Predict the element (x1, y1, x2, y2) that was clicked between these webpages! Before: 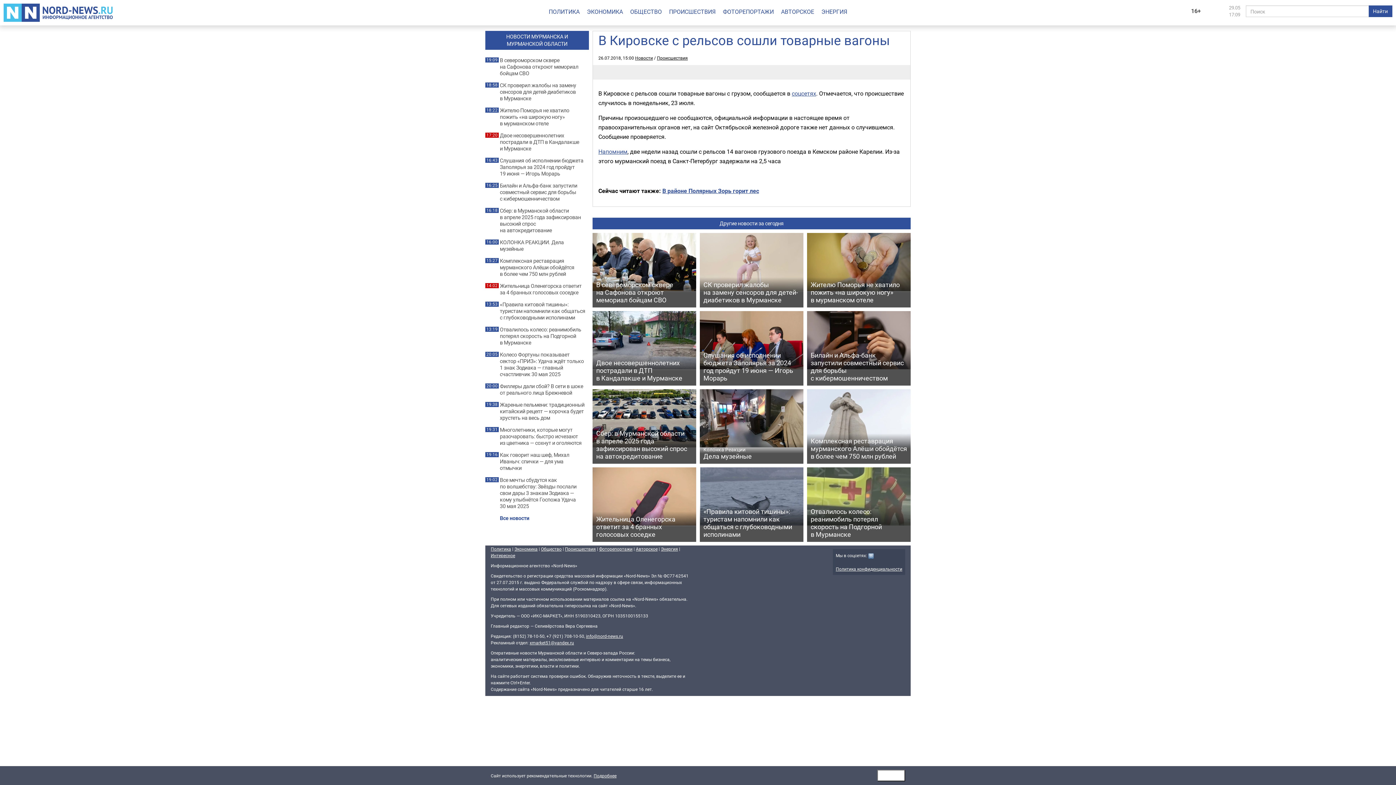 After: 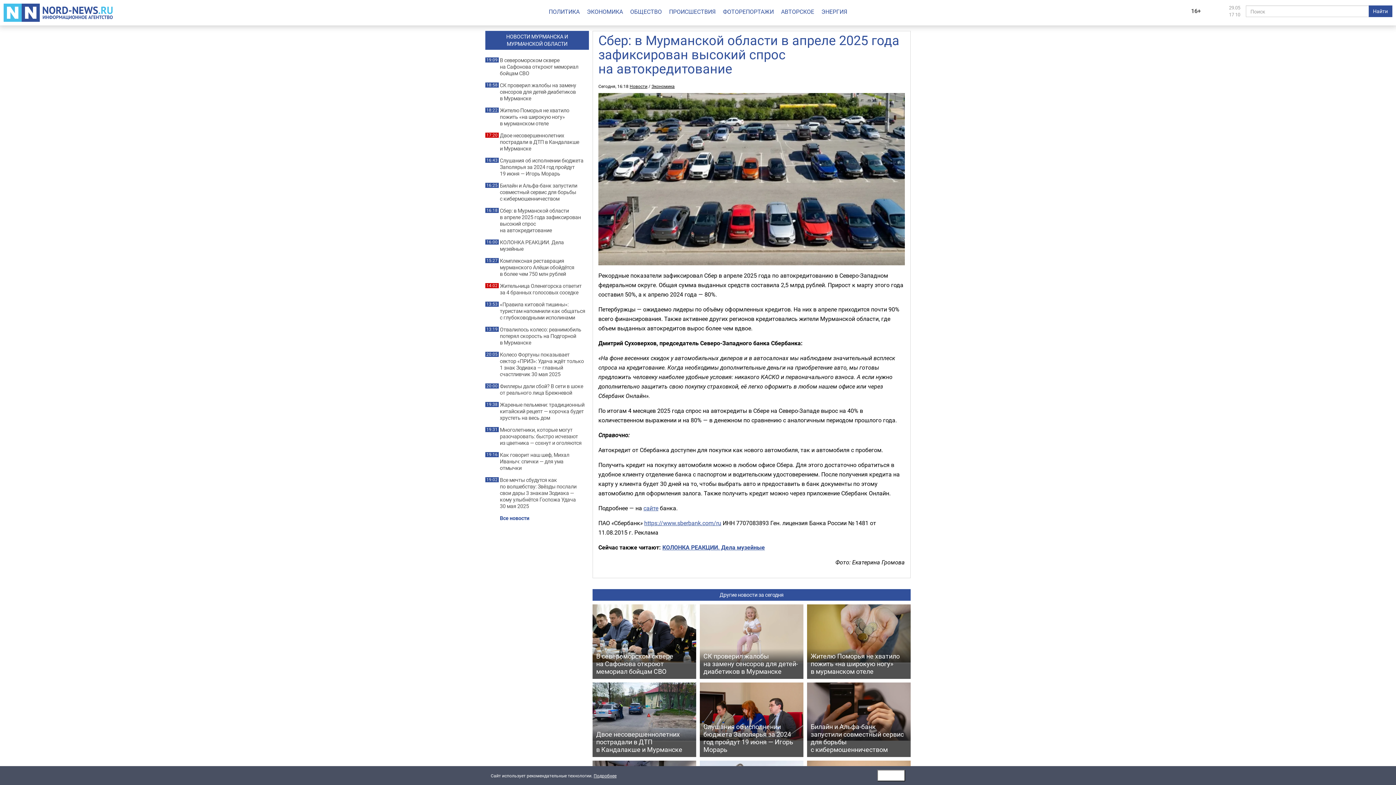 Action: bbox: (592, 389, 696, 464) label: Сбер: в Мурманской области в апреле 2025 года зафиксирован высокий спрос на автокредитование